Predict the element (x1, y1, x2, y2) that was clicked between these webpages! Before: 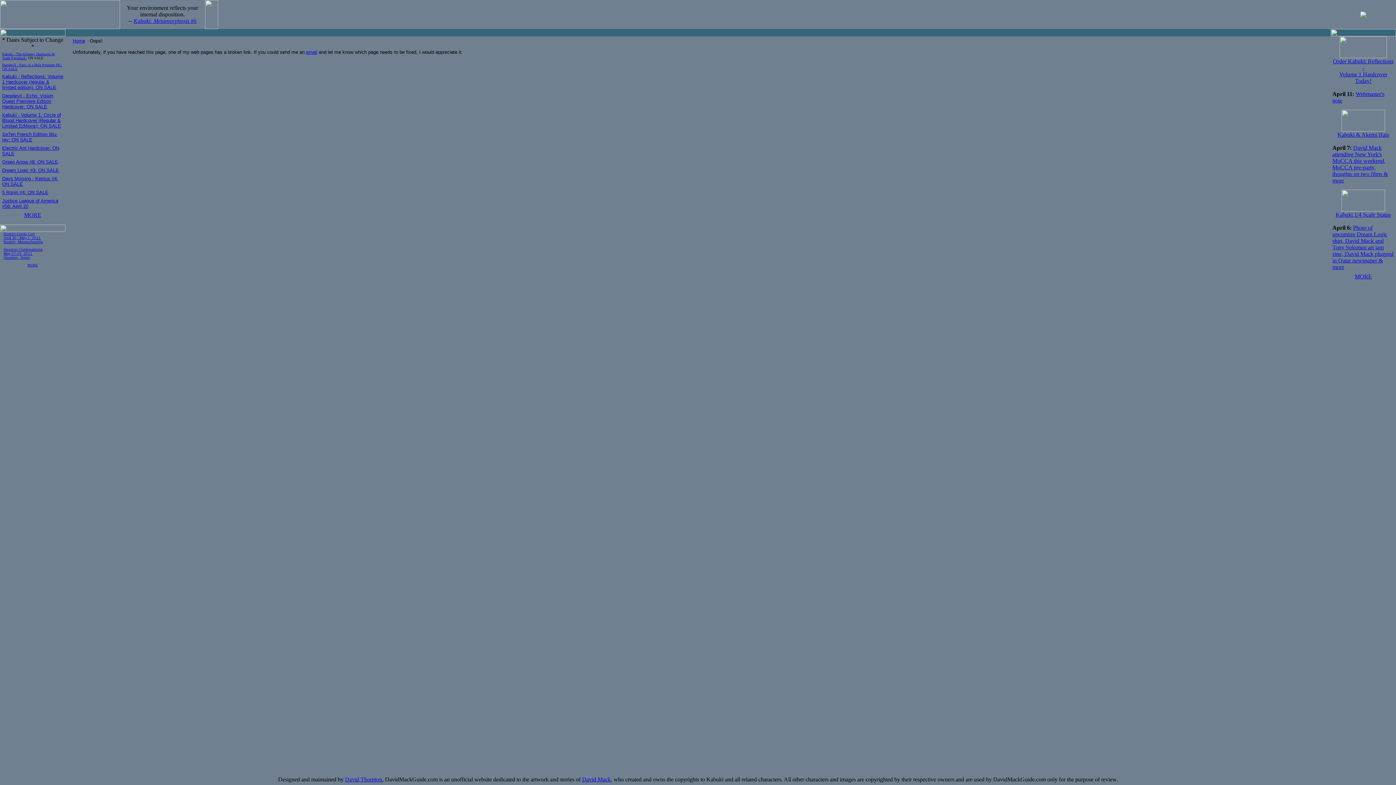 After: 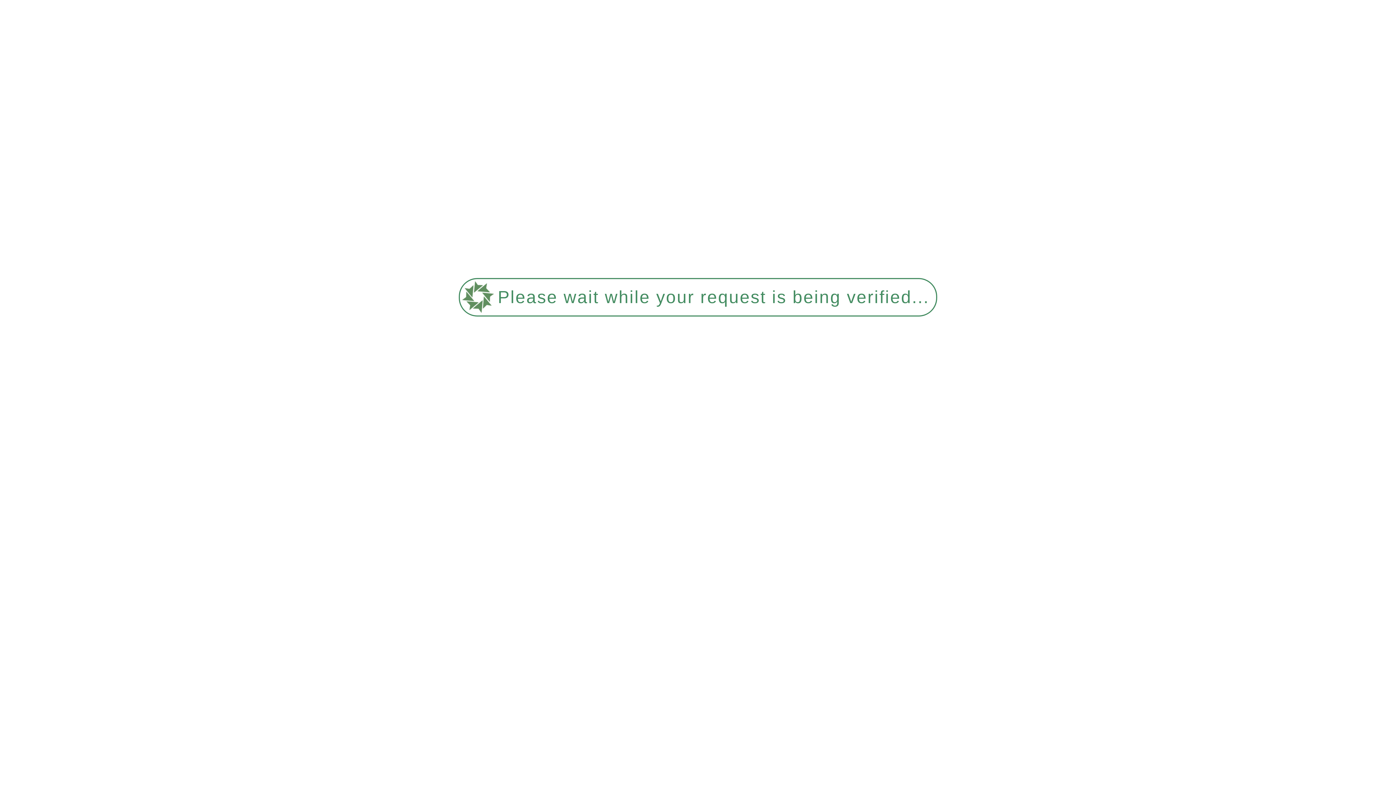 Action: bbox: (2, 167, 58, 173) label: Dream Logic #3: ON SALE